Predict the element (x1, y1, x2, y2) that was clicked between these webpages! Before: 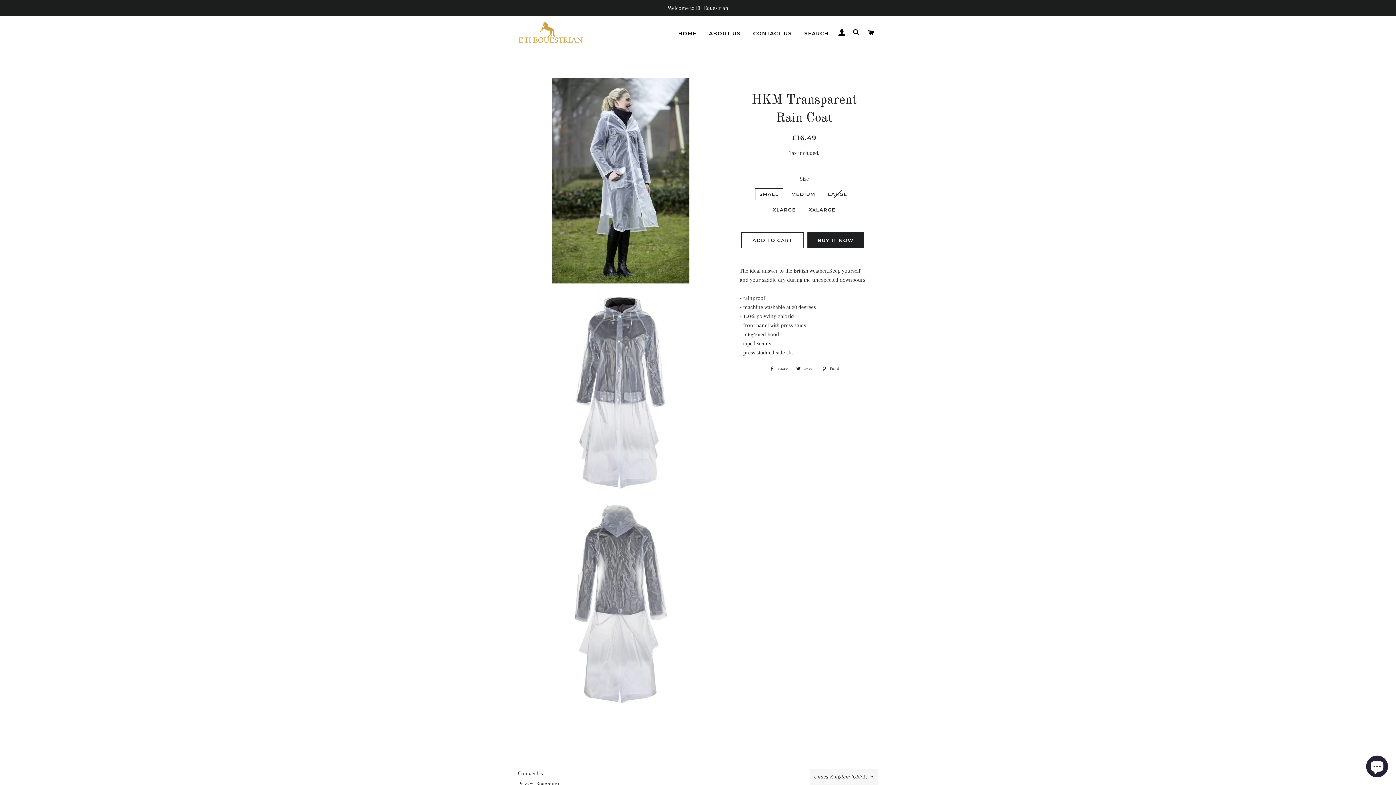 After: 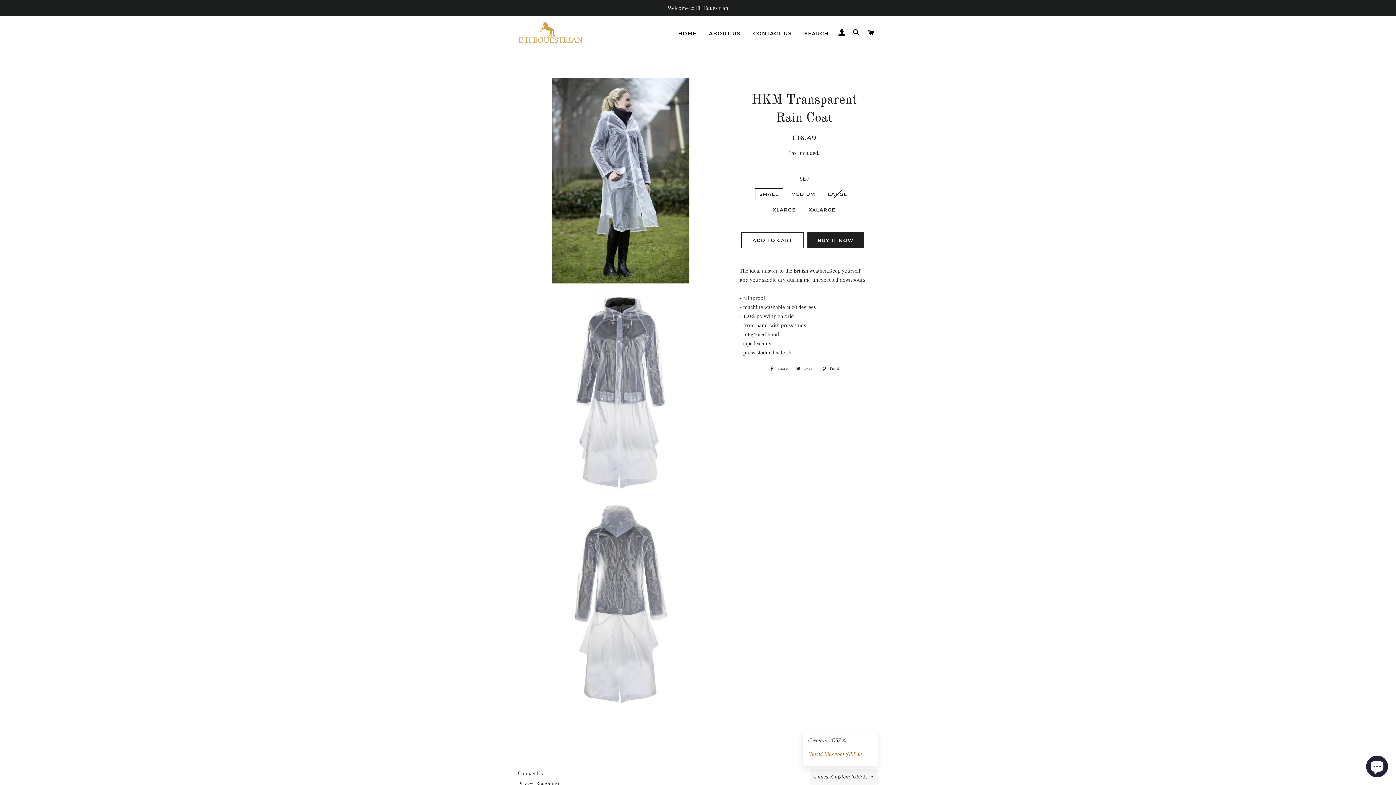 Action: bbox: (810, 769, 878, 785) label: United Kingdom (GBP £)